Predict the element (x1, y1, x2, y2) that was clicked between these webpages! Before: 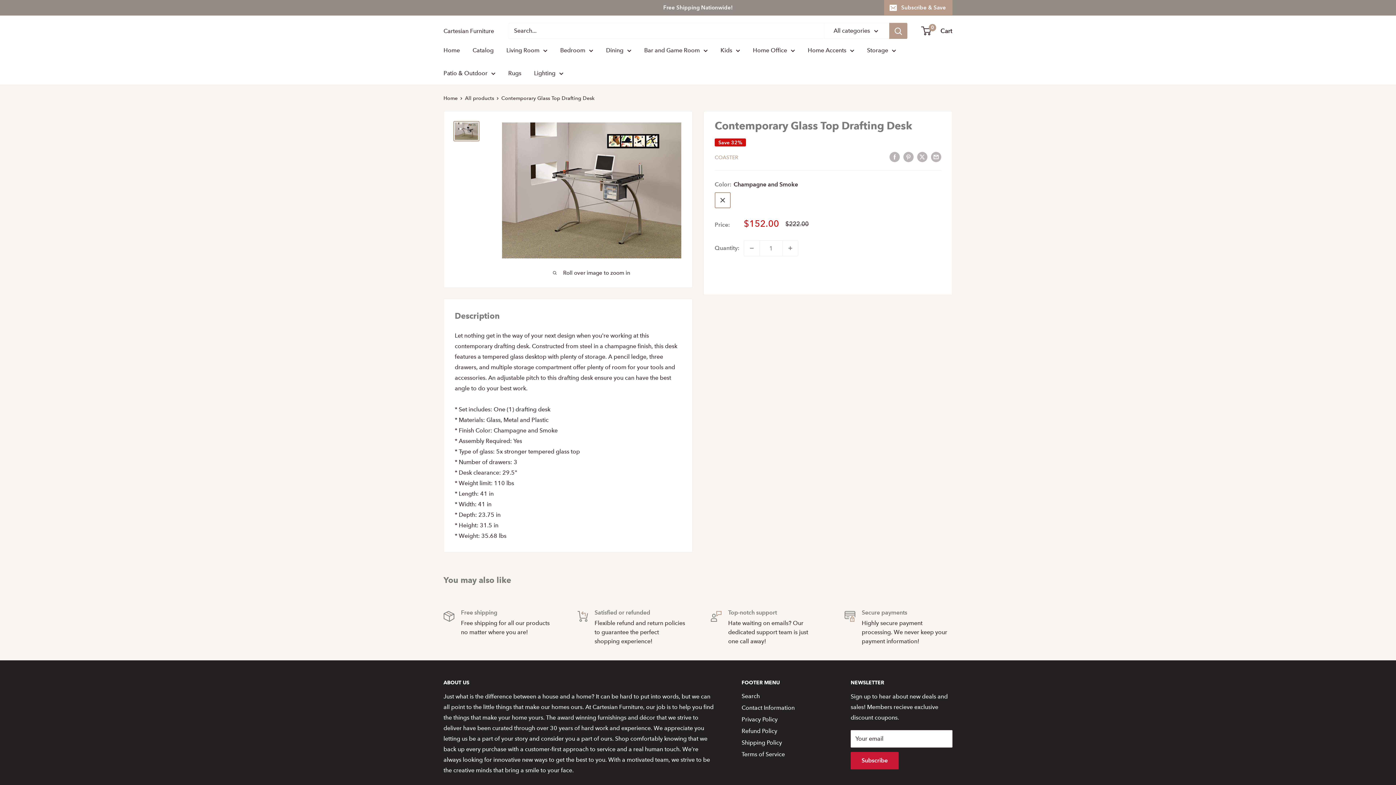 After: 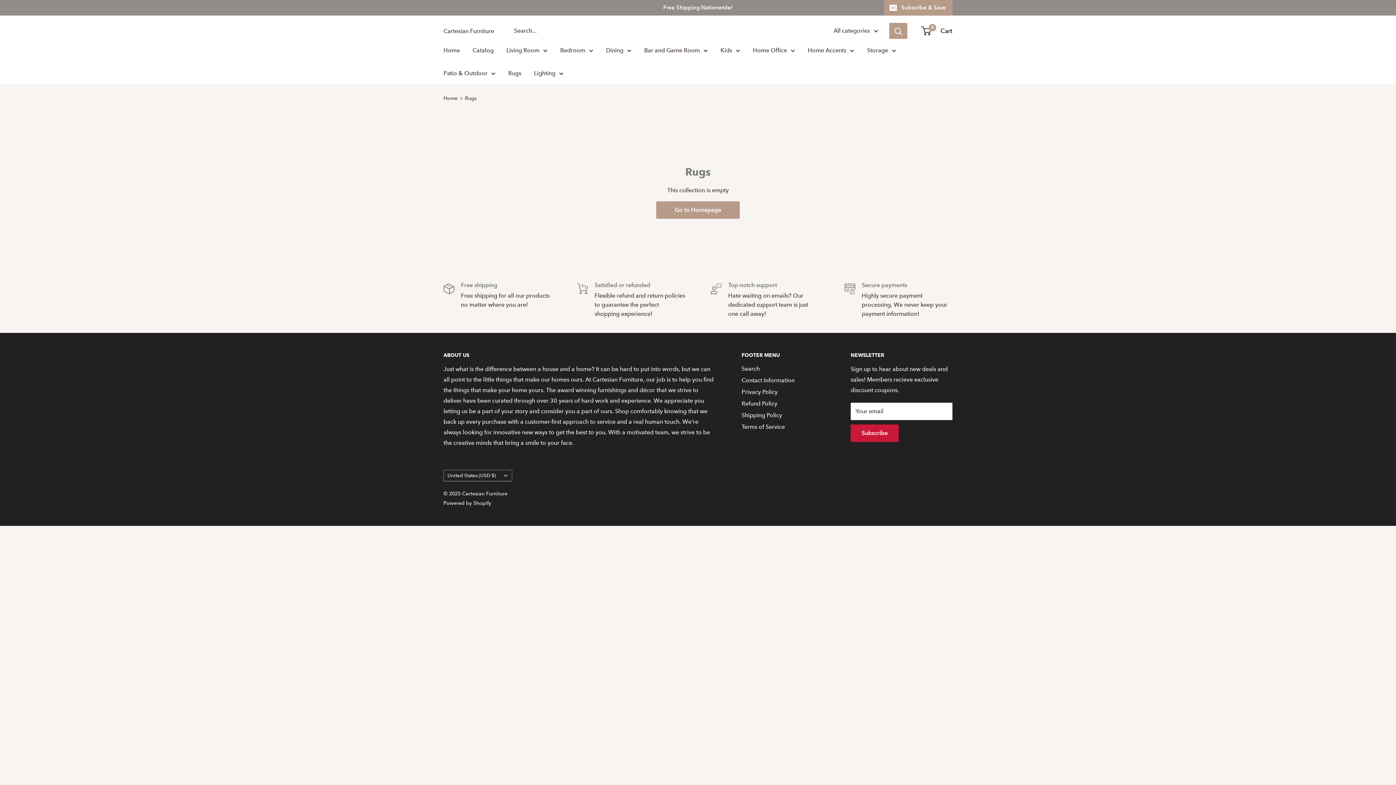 Action: bbox: (508, 68, 521, 78) label: Rugs